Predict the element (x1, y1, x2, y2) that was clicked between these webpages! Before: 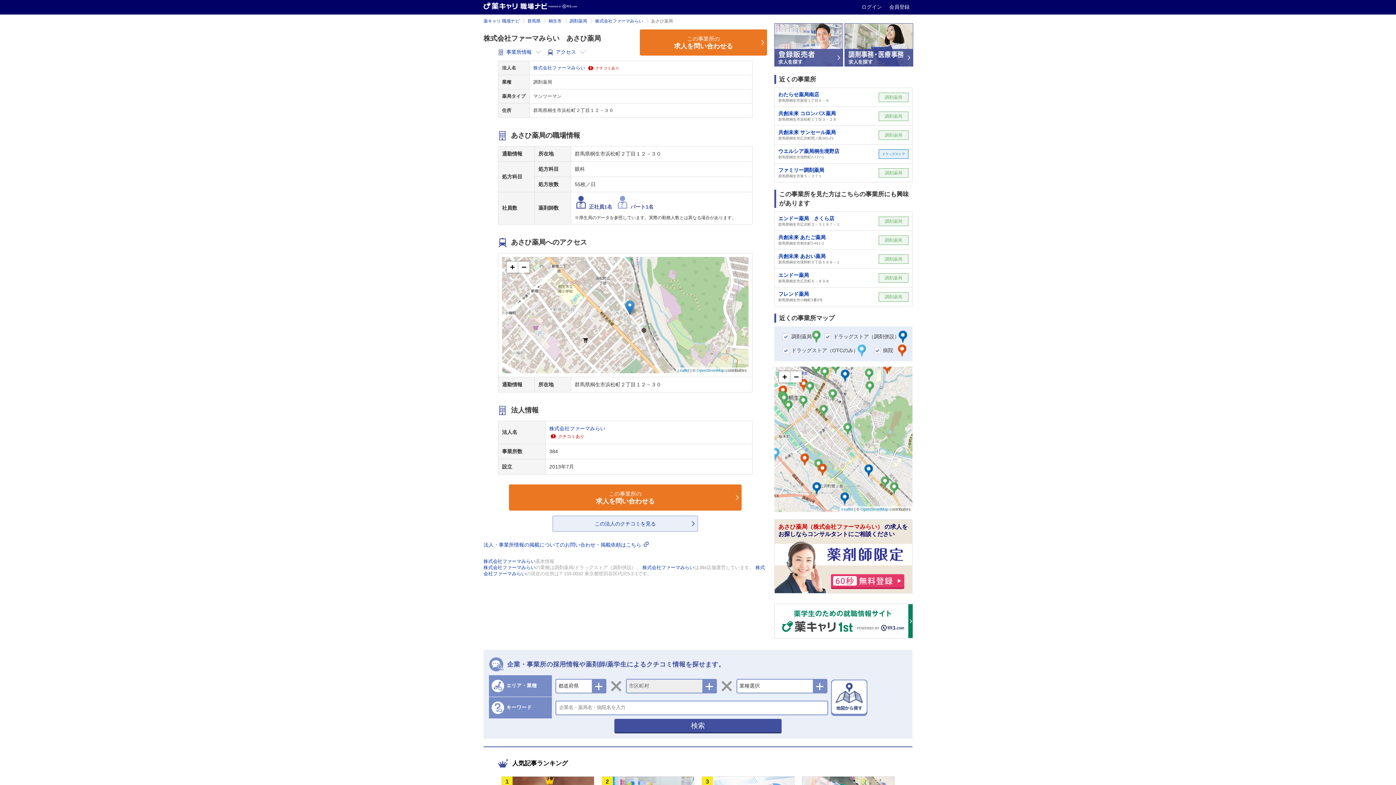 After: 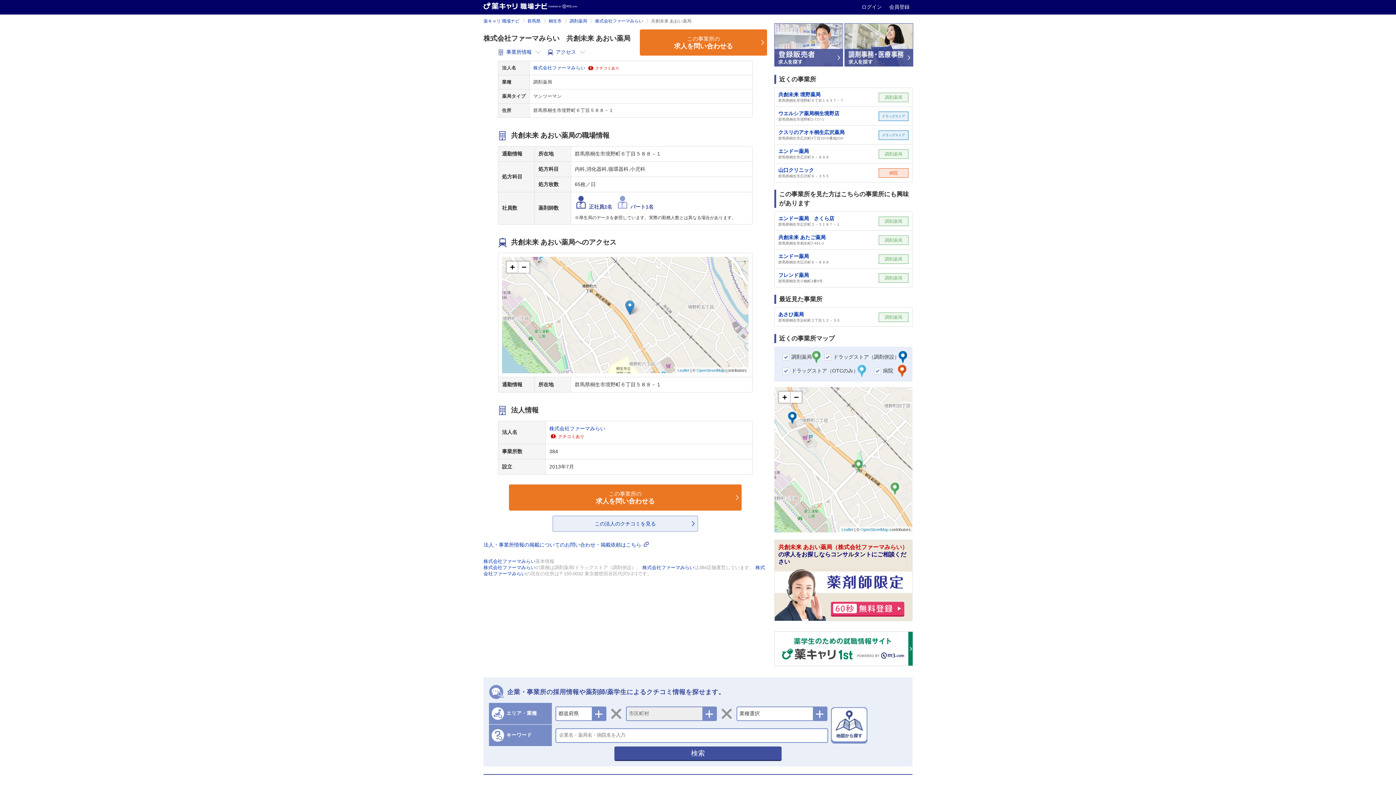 Action: label: 共創未来 あおい薬局
群馬県桐生市境野町６丁目５８８－１
調剤薬局 bbox: (774, 249, 912, 268)